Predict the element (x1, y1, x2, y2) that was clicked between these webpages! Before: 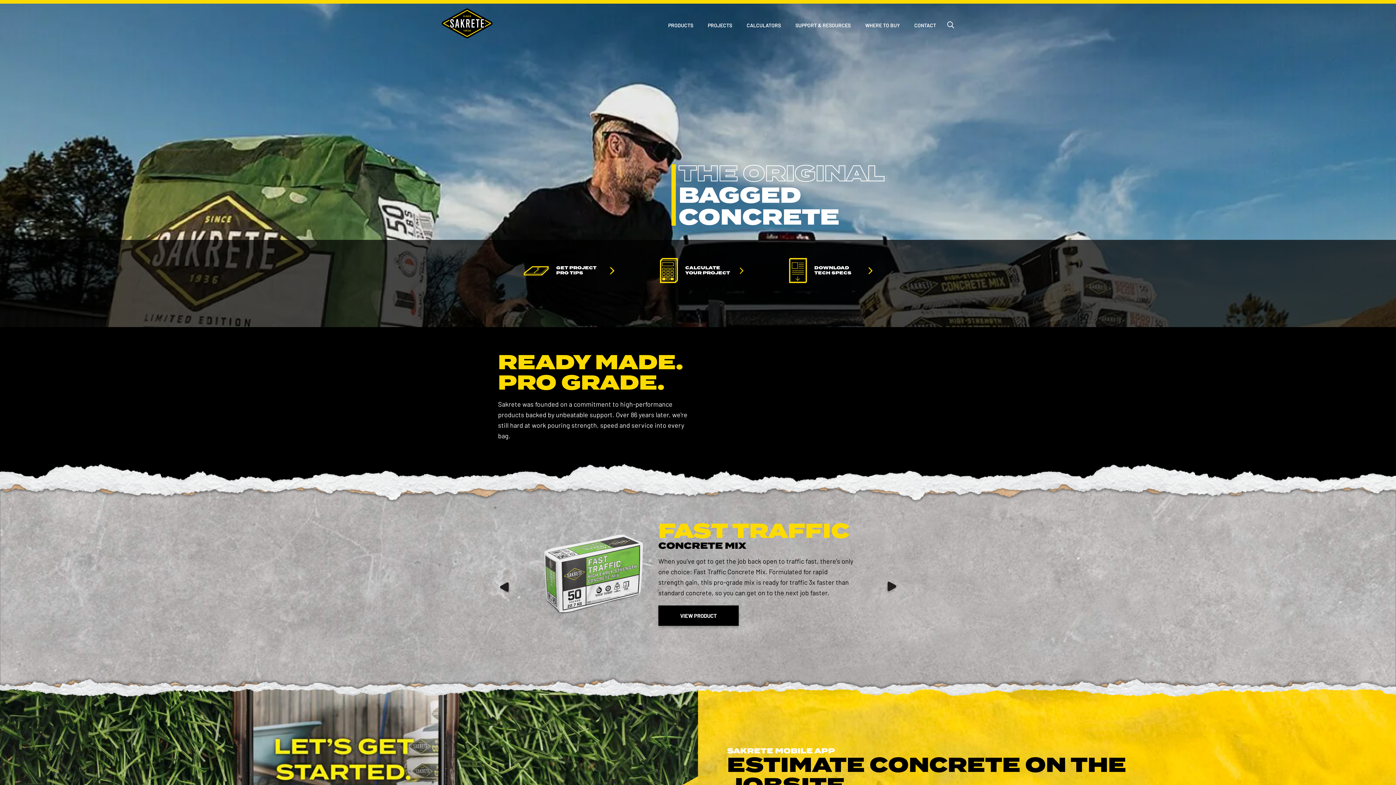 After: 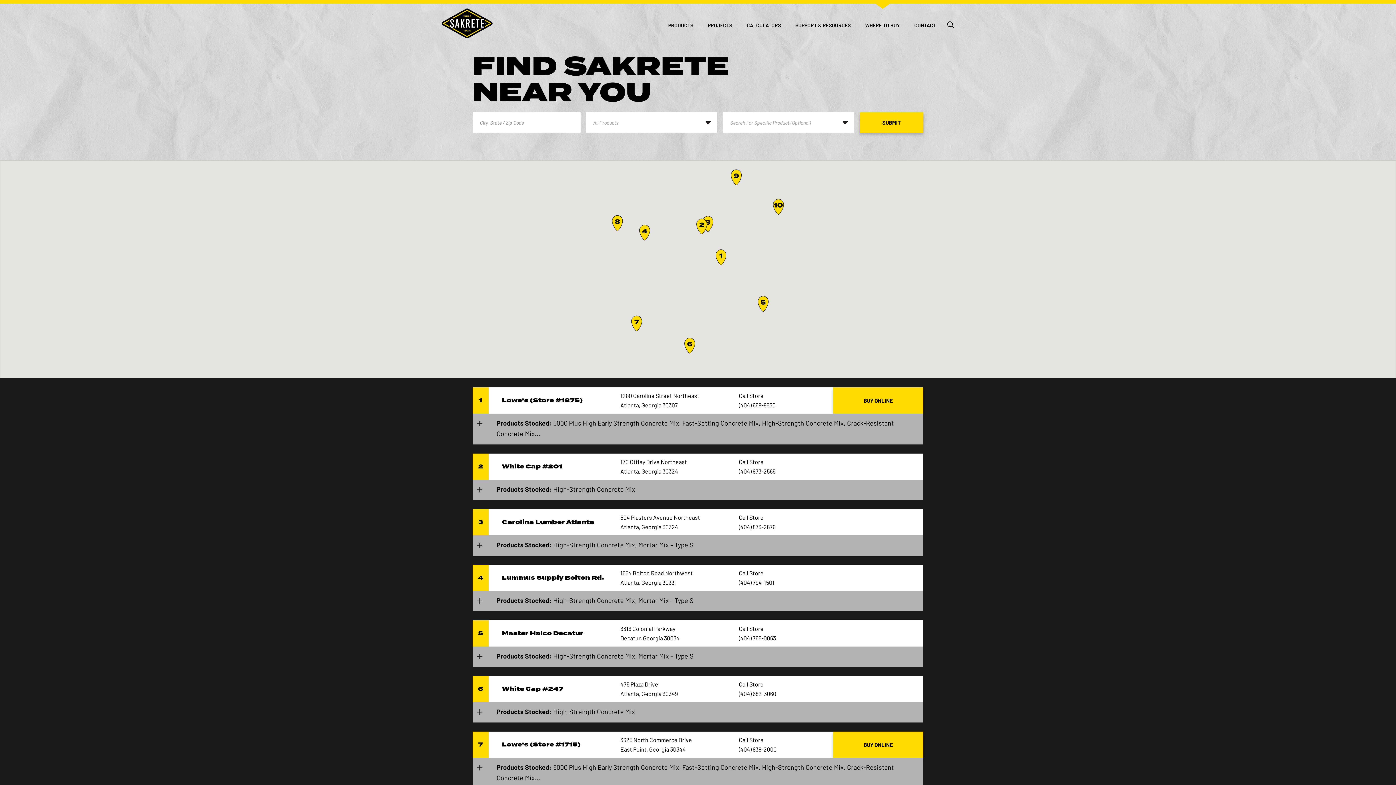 Action: bbox: (858, 15, 907, 38) label: WHERE TO BUY